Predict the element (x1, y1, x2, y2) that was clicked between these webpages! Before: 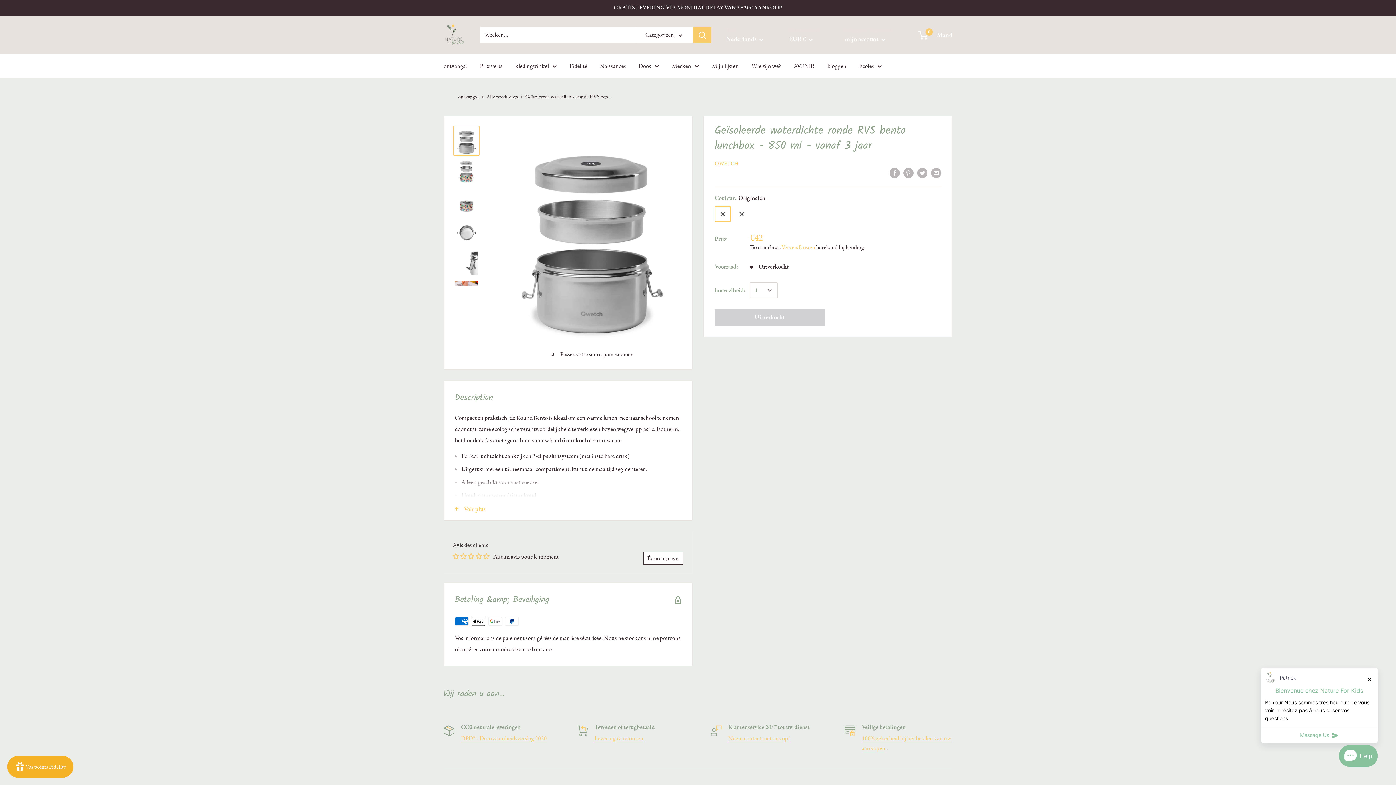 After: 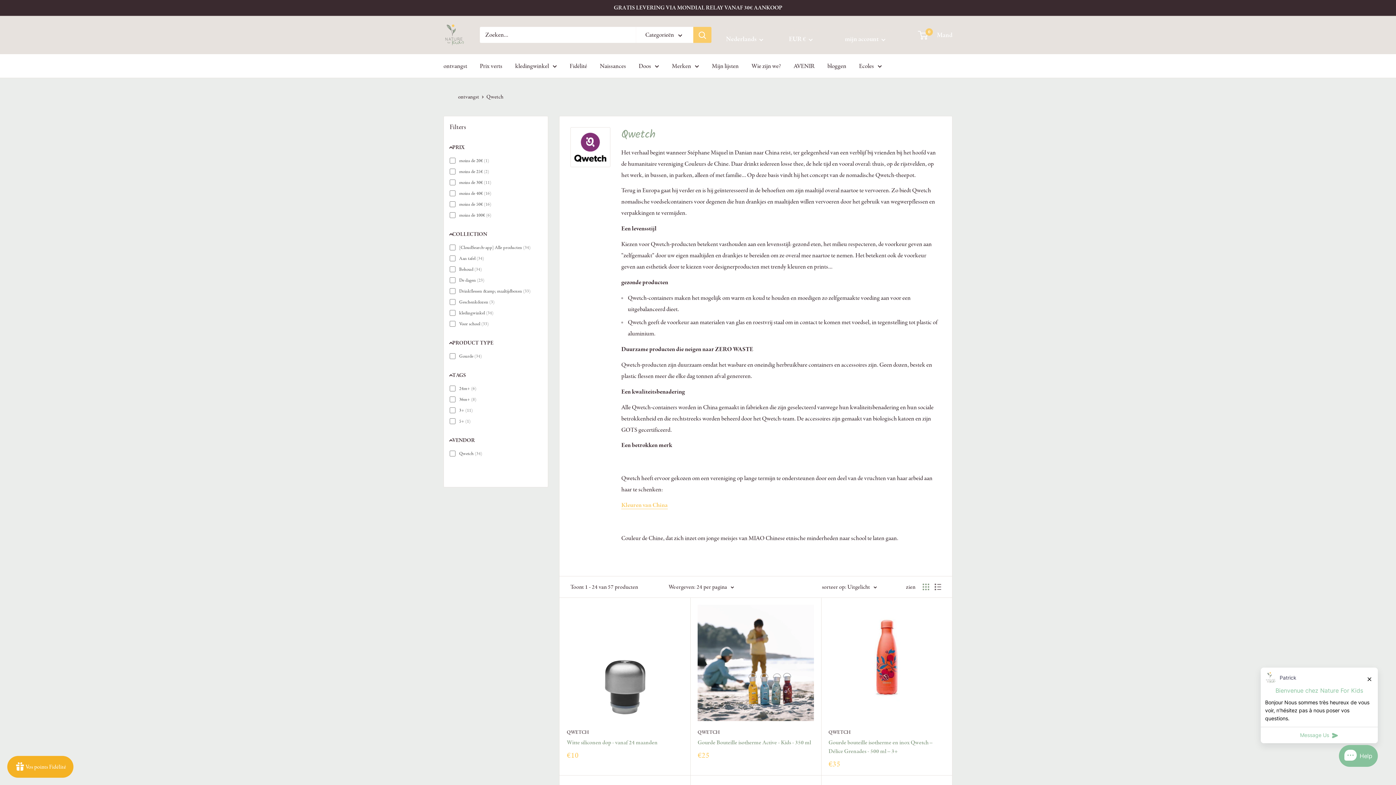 Action: bbox: (714, 160, 738, 167) label: QWETCH